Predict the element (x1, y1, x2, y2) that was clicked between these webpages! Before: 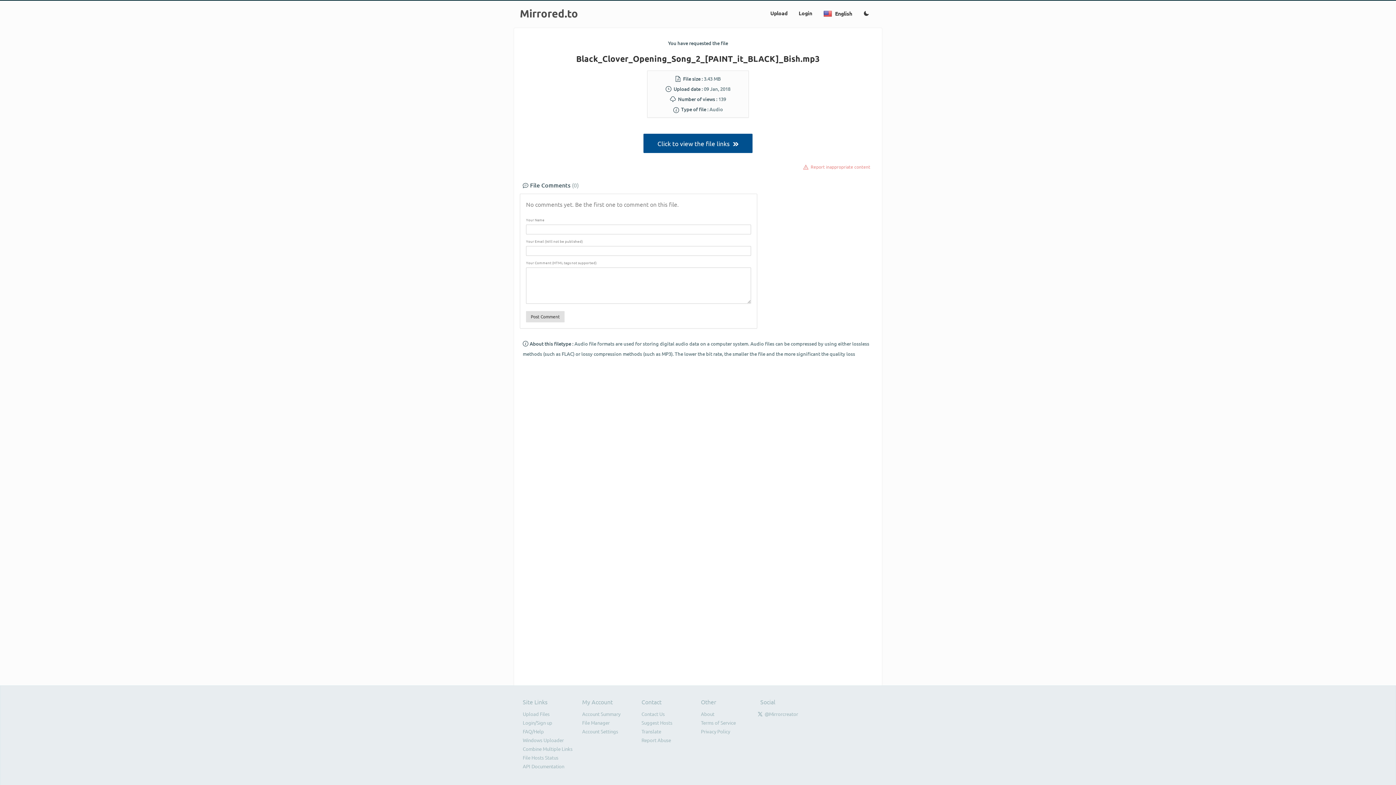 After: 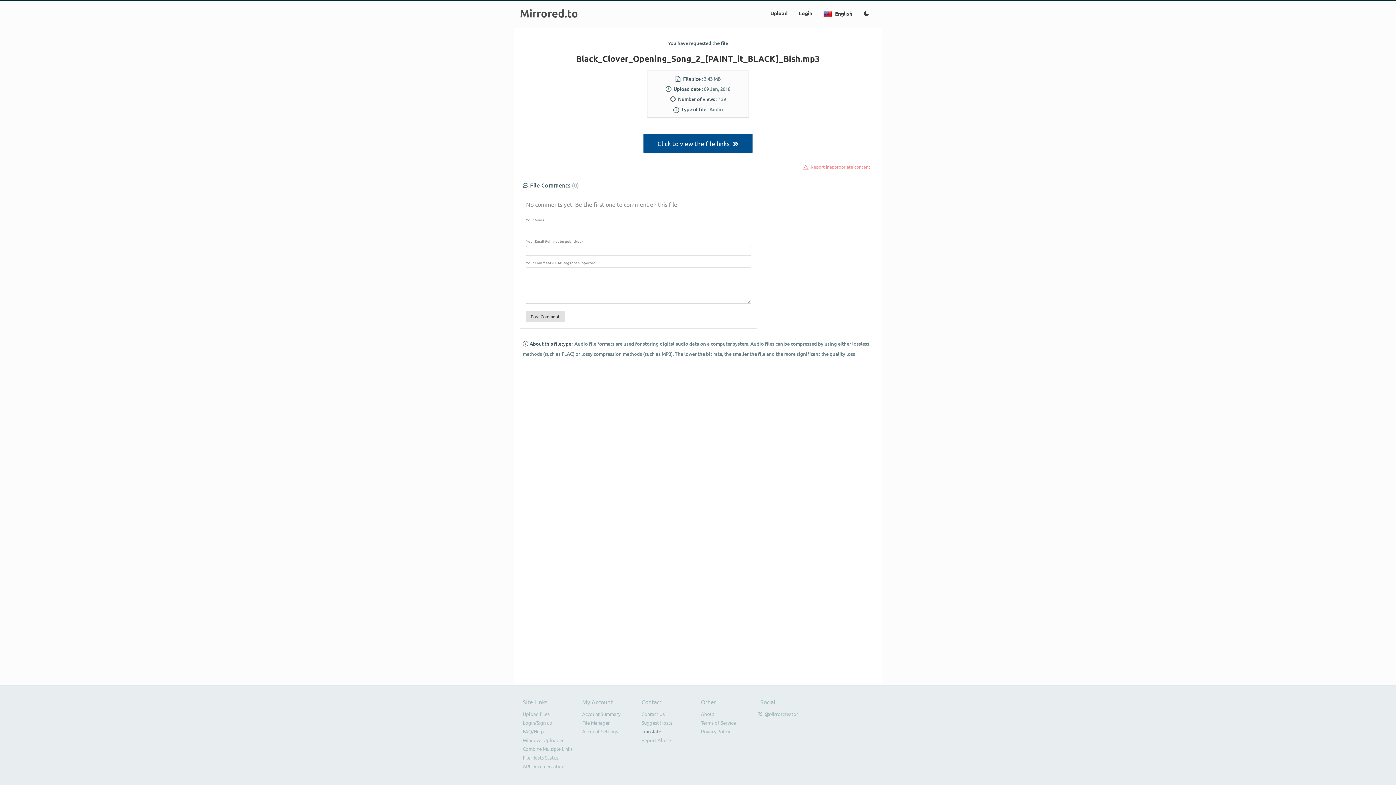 Action: bbox: (641, 728, 661, 734) label: Translate